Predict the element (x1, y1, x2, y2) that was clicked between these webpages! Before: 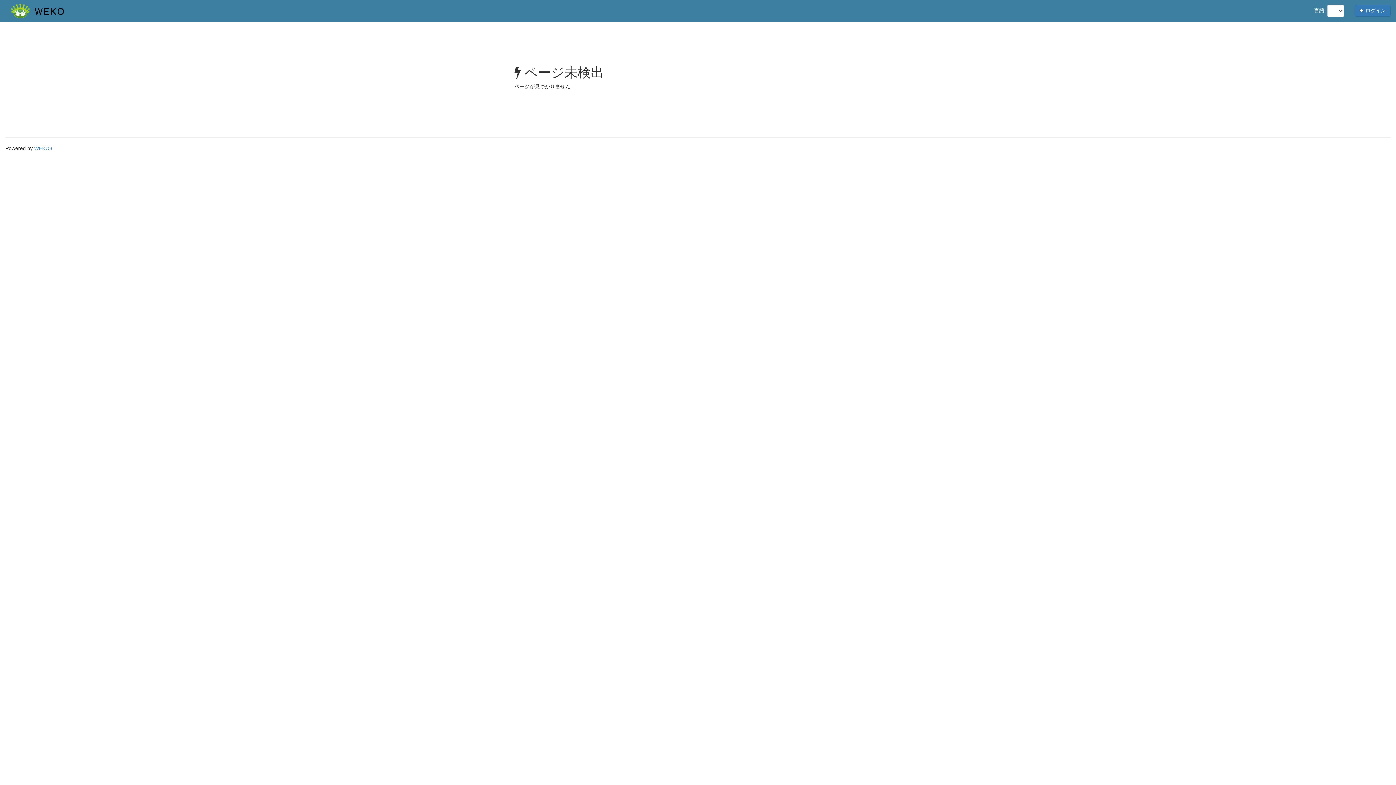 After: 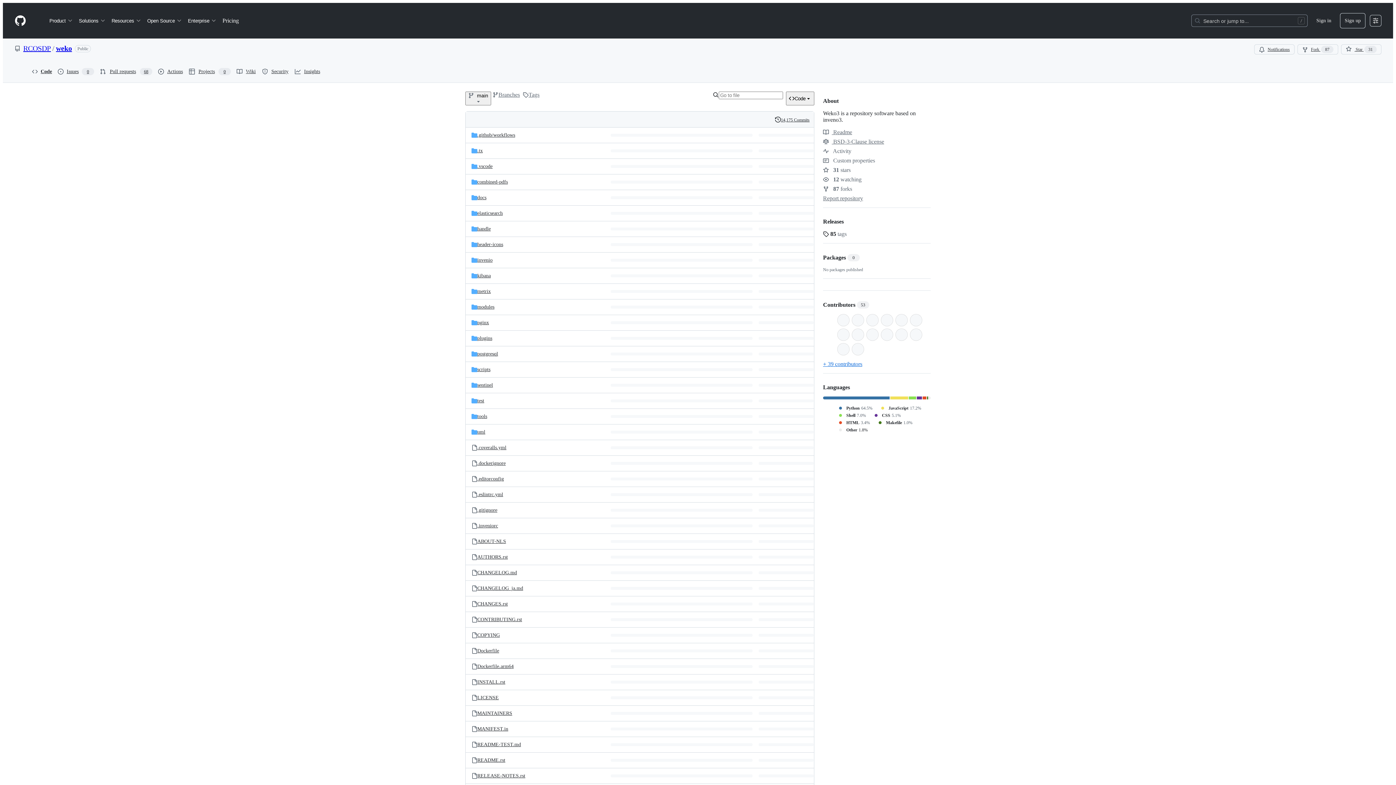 Action: label: WEKO3 bbox: (34, 145, 52, 151)